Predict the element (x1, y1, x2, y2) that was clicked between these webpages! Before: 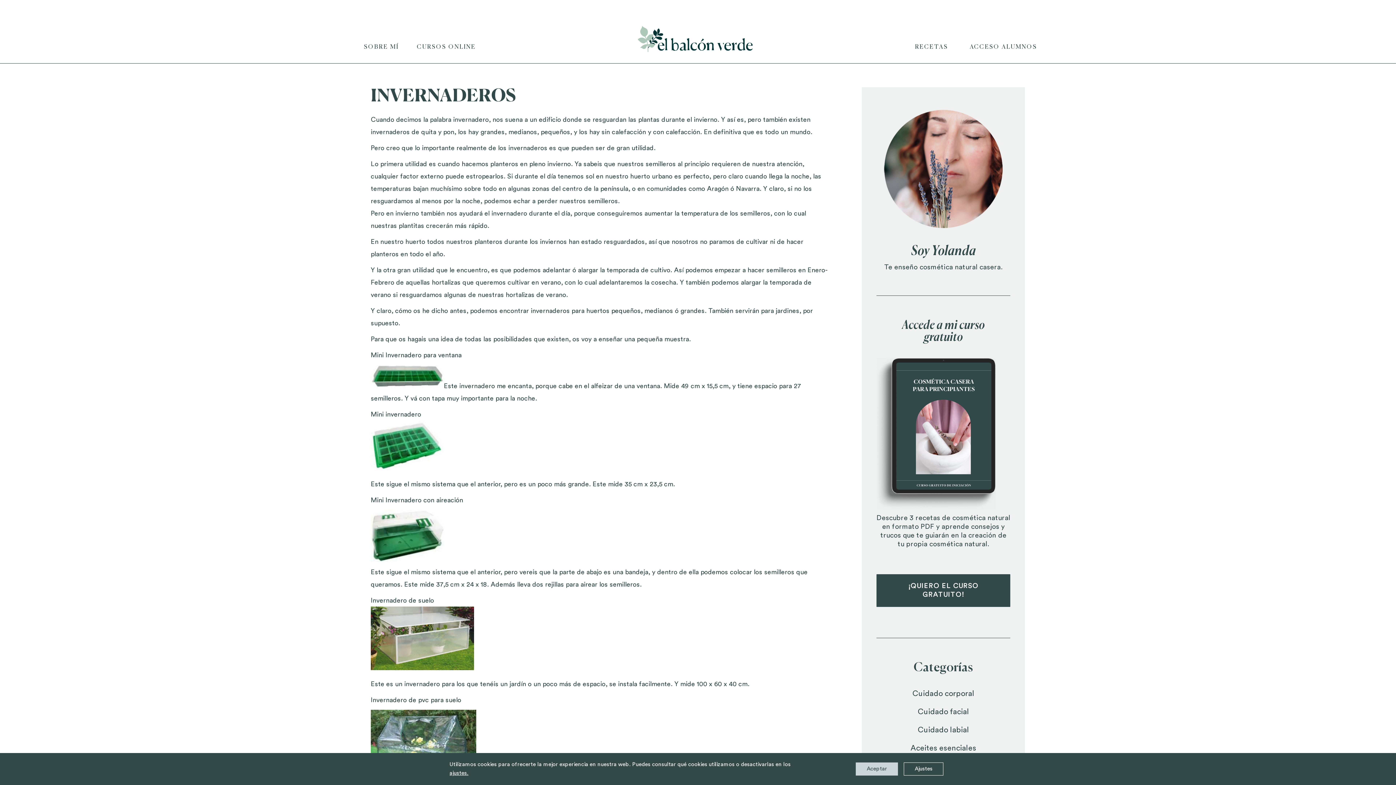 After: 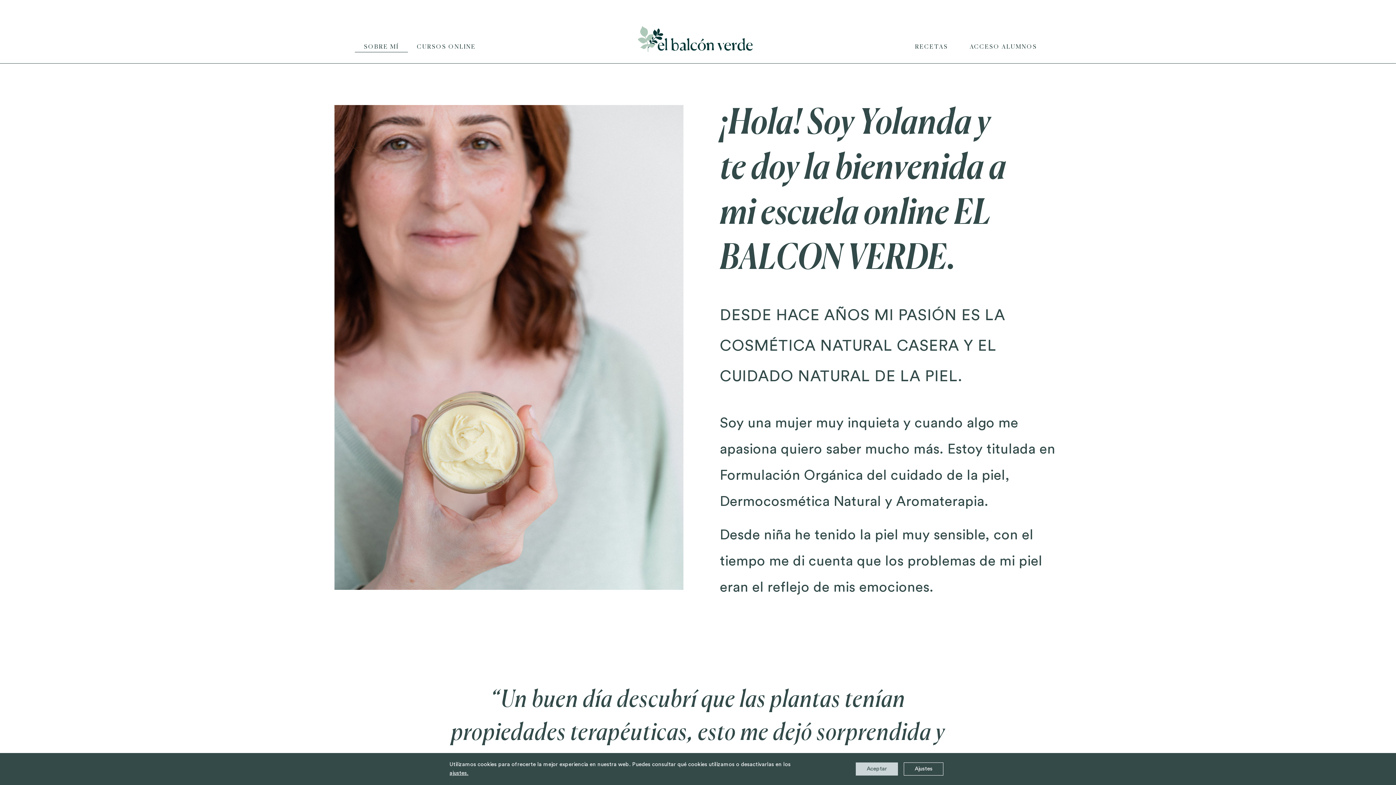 Action: label: SOBRE MÍ bbox: (354, 42, 407, 52)